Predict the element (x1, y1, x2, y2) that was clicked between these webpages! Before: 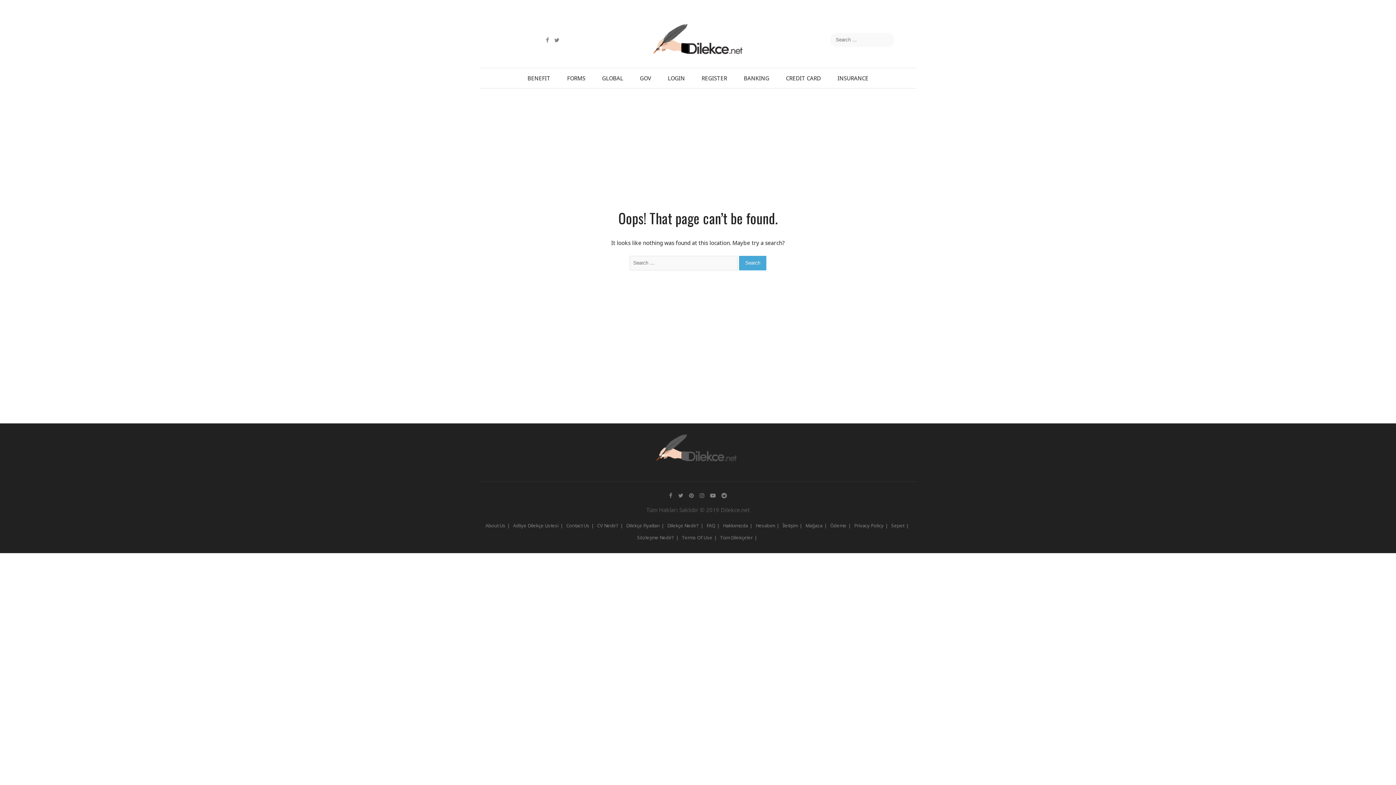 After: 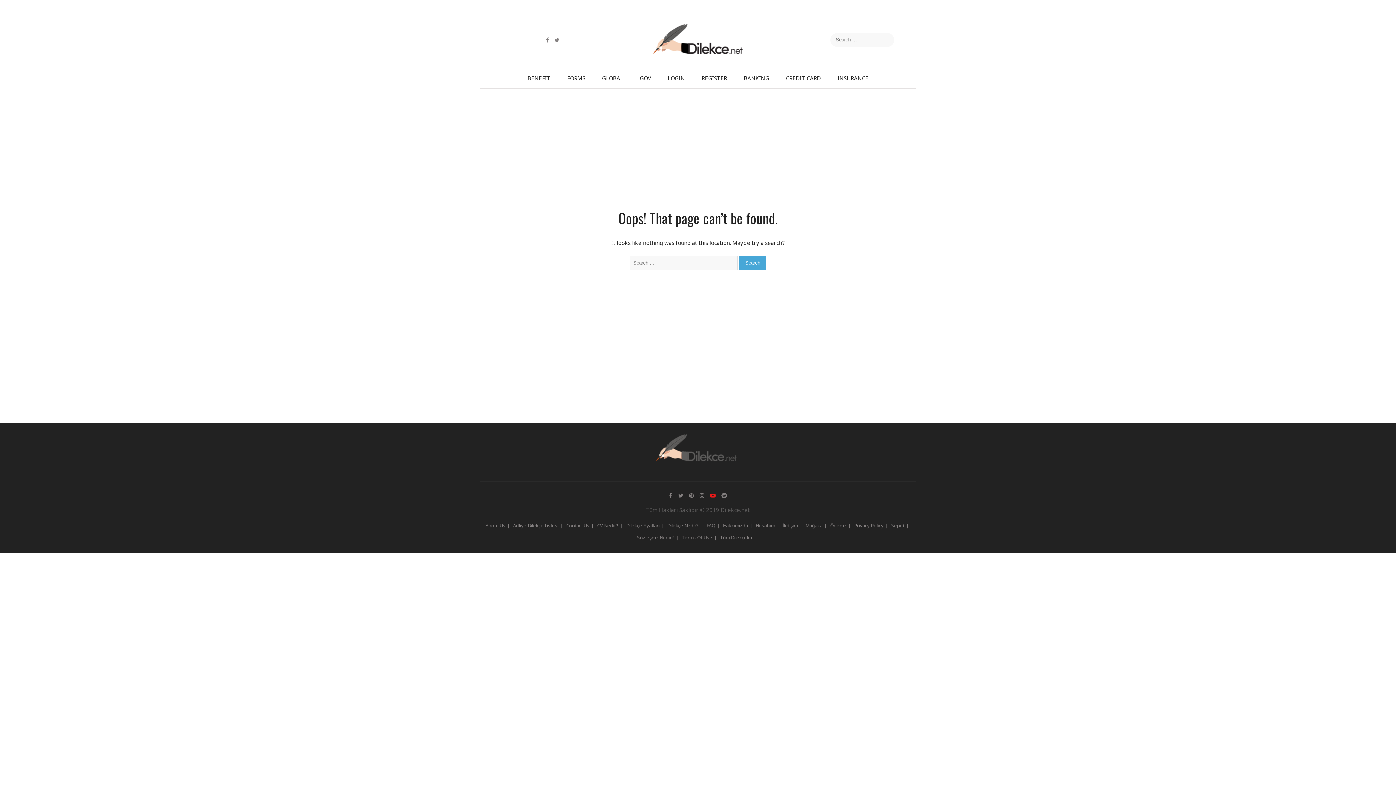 Action: bbox: (708, 492, 718, 499)